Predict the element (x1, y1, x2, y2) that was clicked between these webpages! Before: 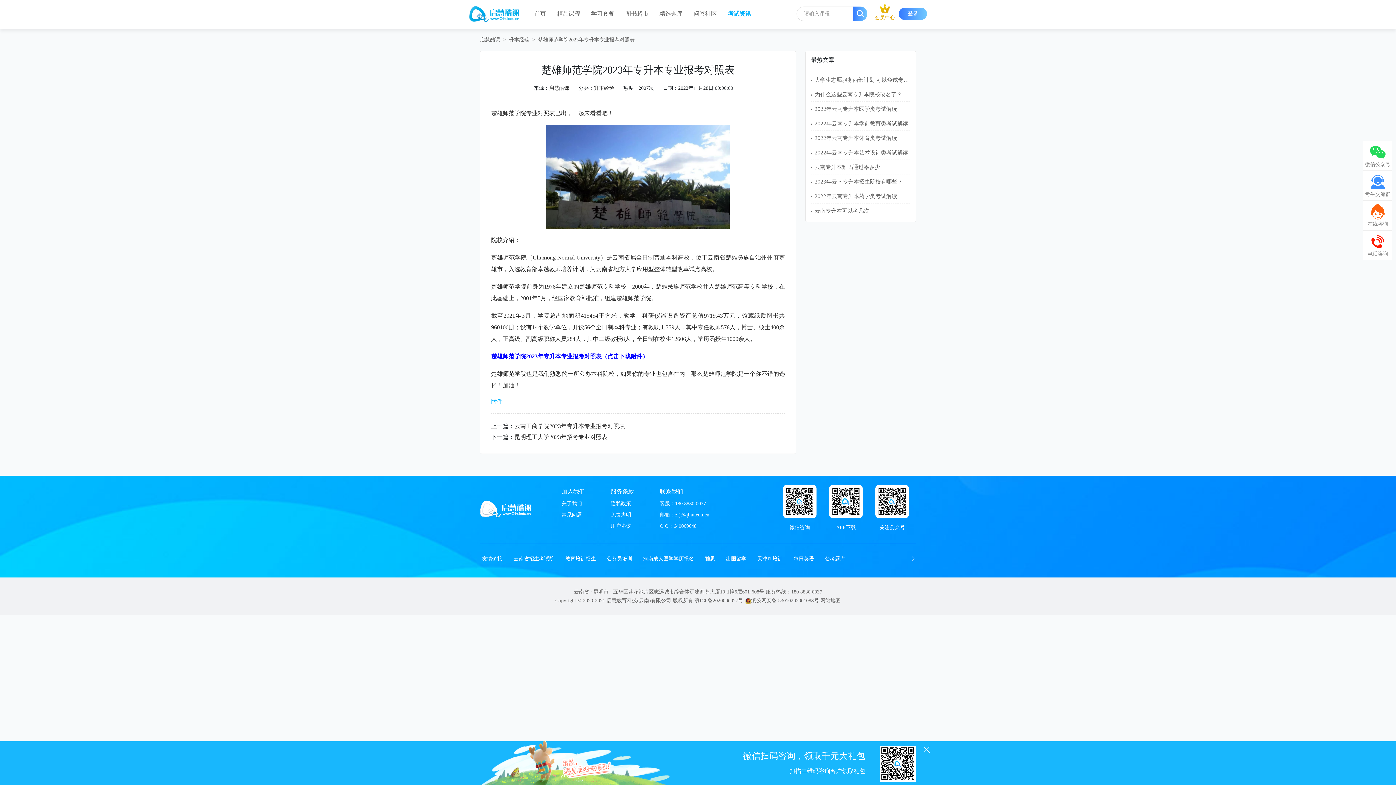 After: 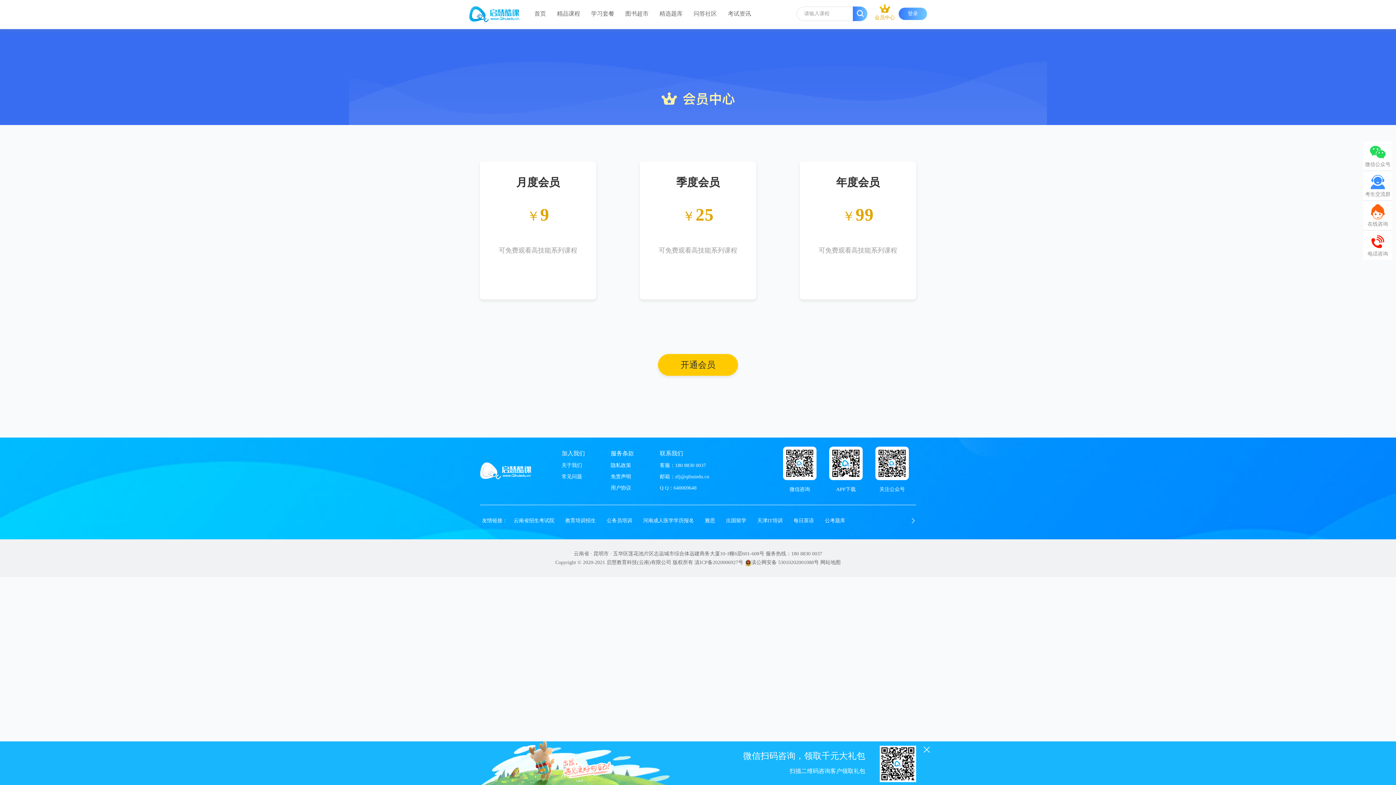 Action: bbox: (871, 2, 898, 21) label: 会员中心